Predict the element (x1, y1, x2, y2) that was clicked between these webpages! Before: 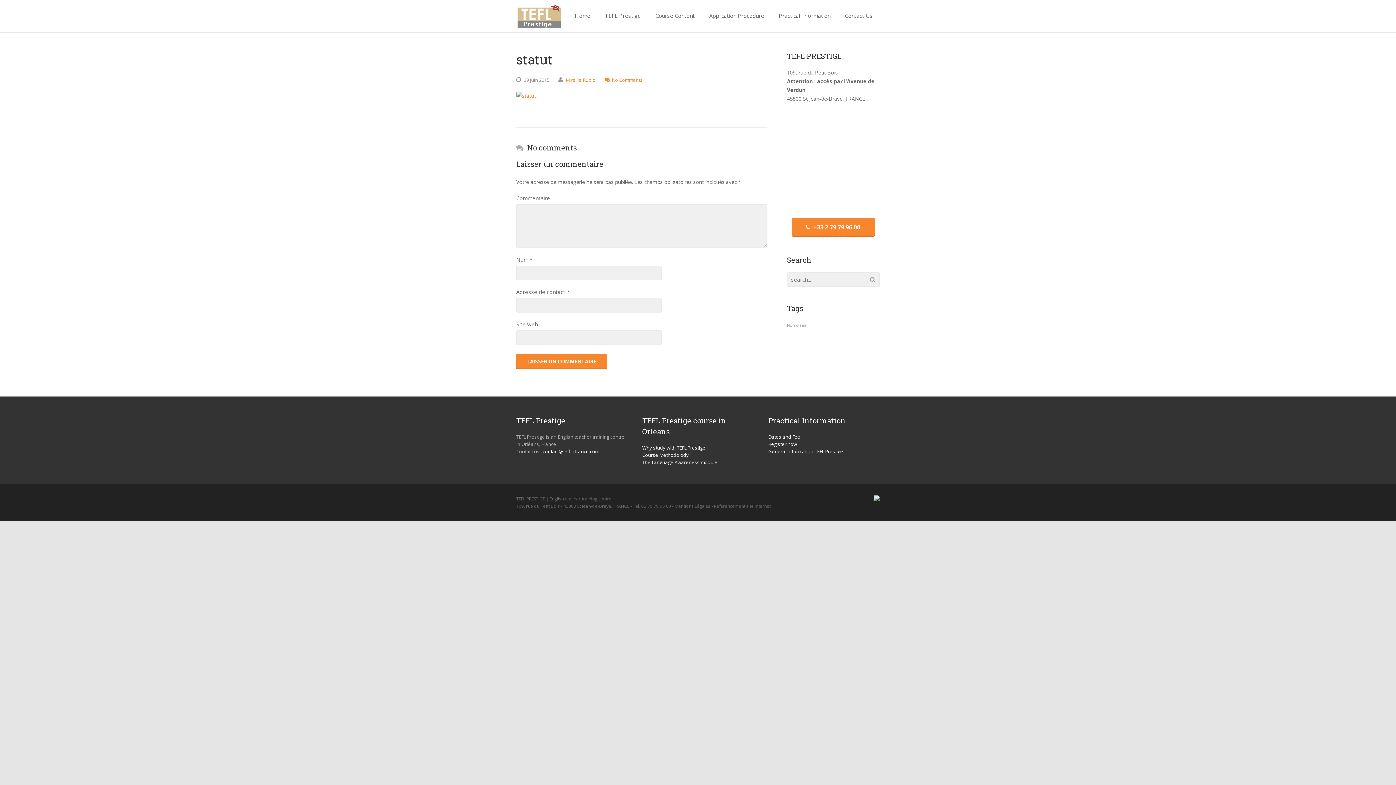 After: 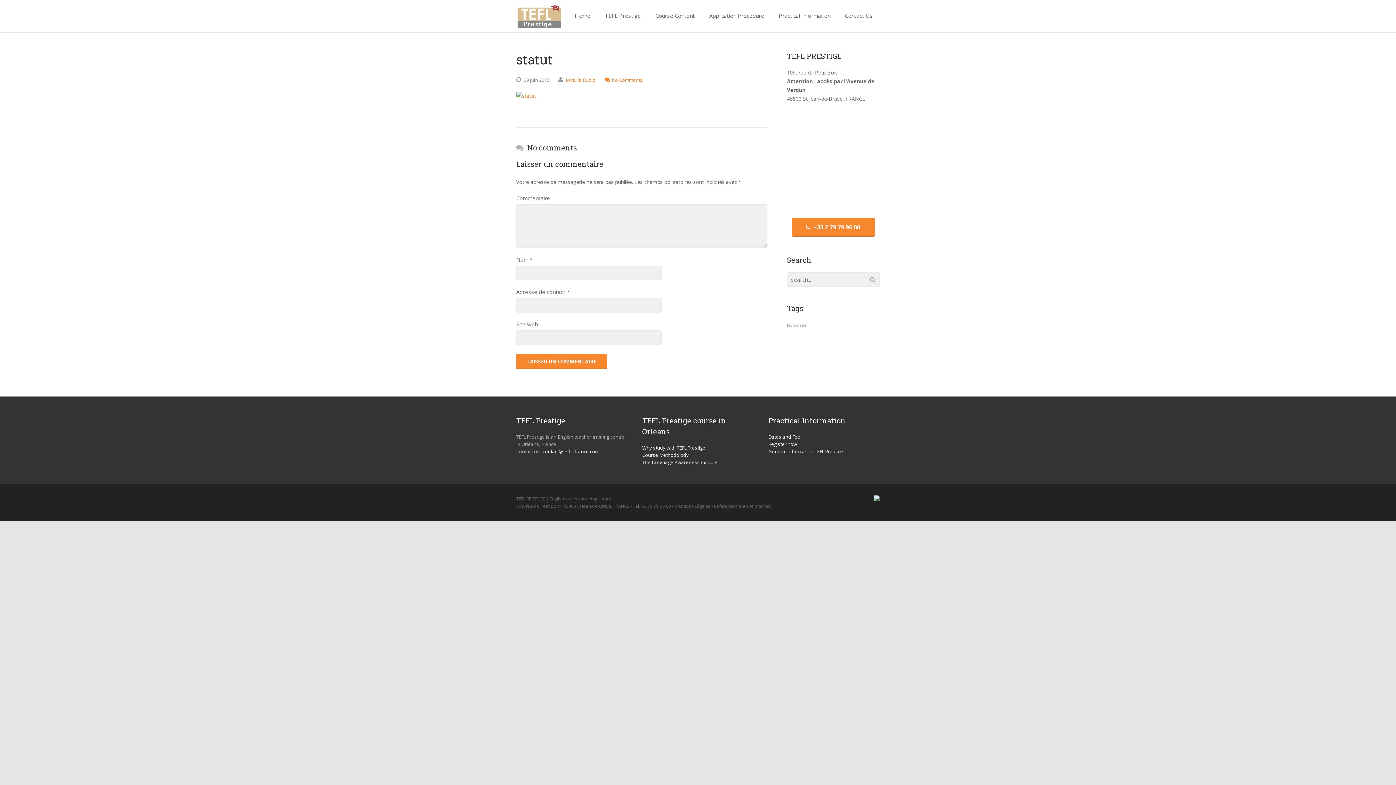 Action: label: +33 2 79 79 96 00 bbox: (792, 217, 875, 236)